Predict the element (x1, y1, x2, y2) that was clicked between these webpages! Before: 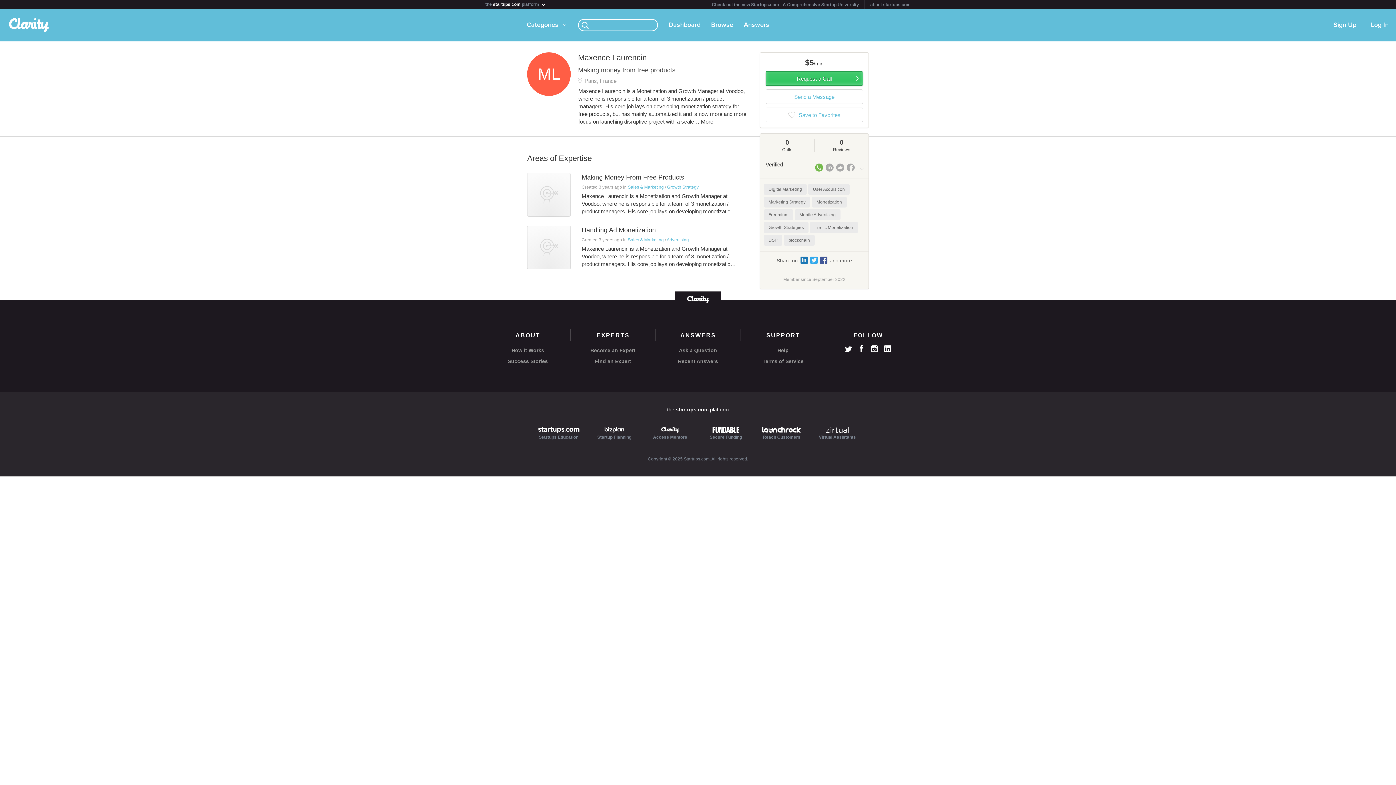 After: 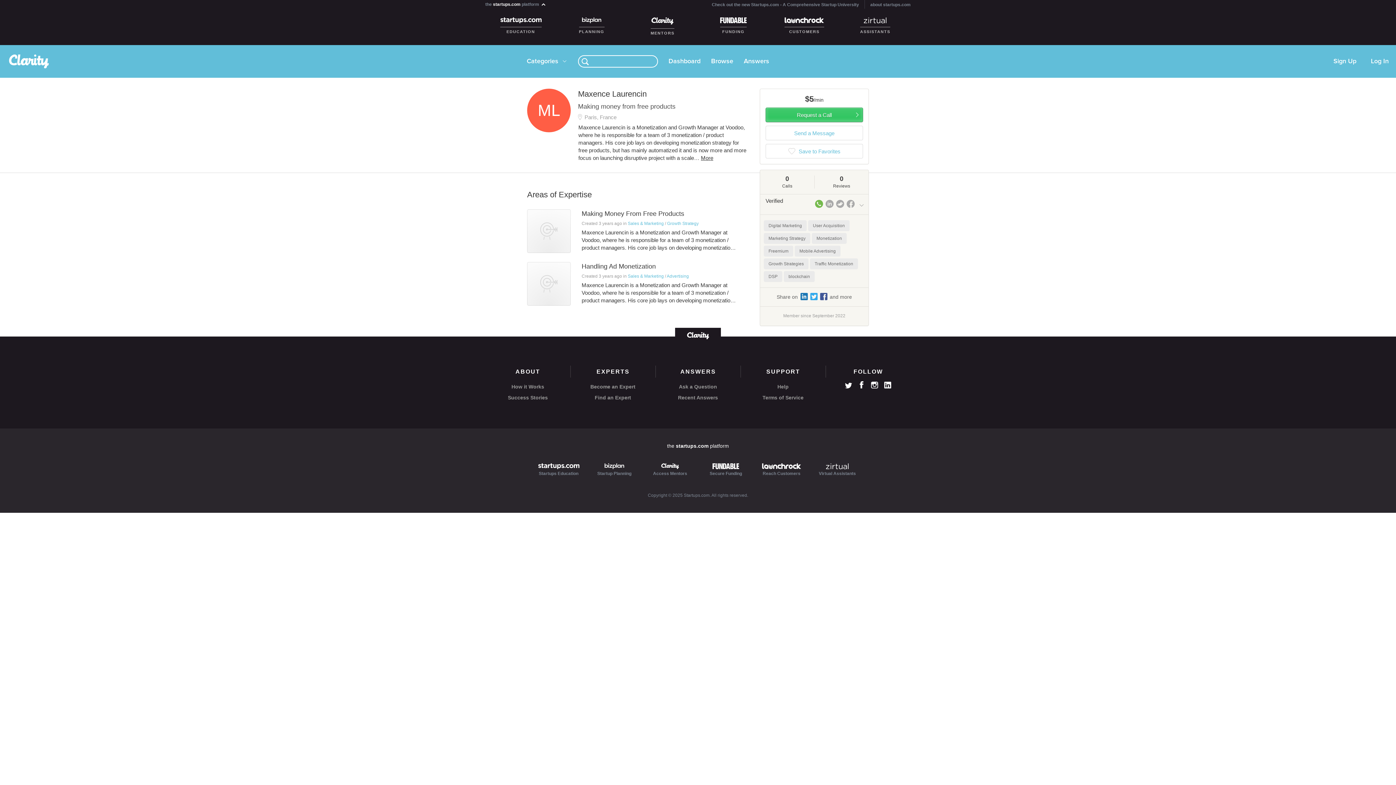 Action: label: the startups.com platform  bbox: (485, 0, 550, 6)